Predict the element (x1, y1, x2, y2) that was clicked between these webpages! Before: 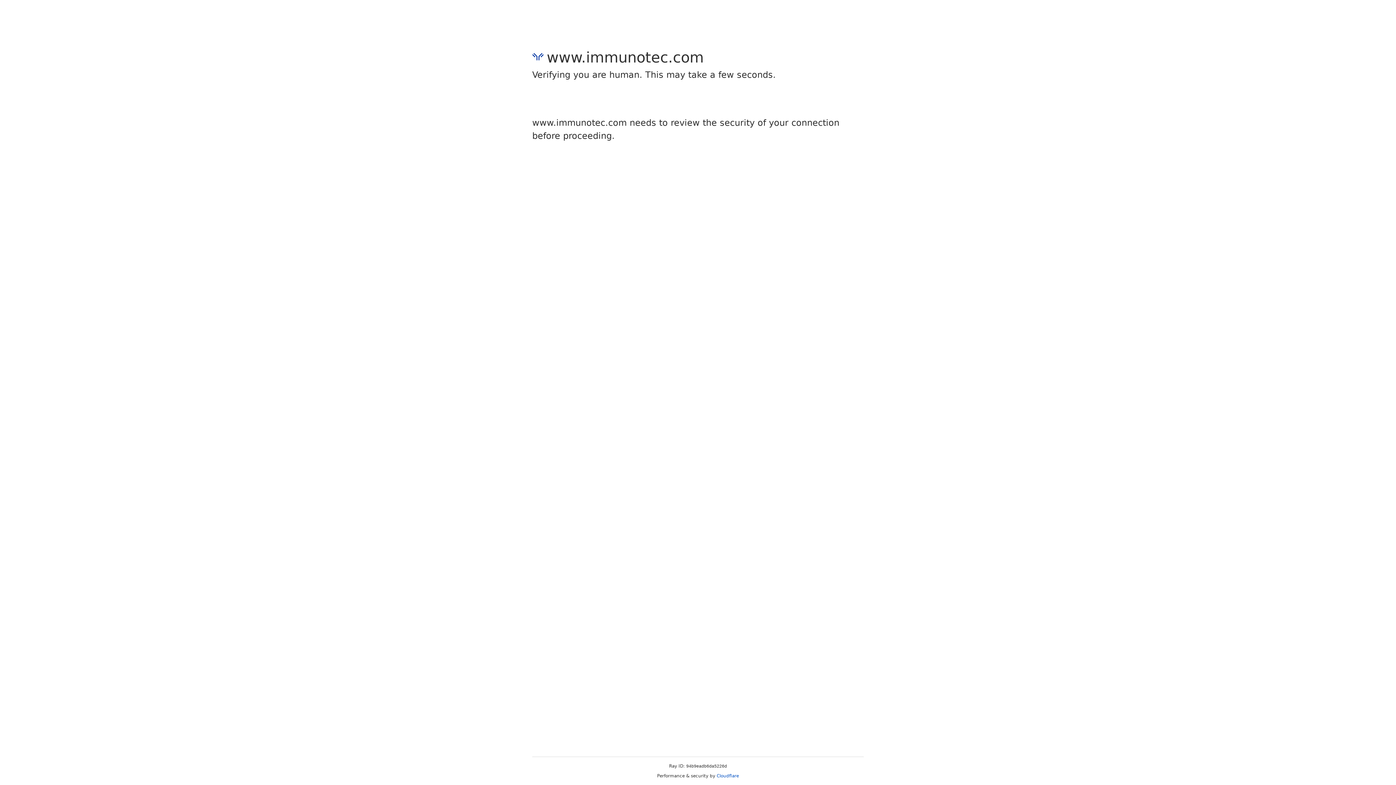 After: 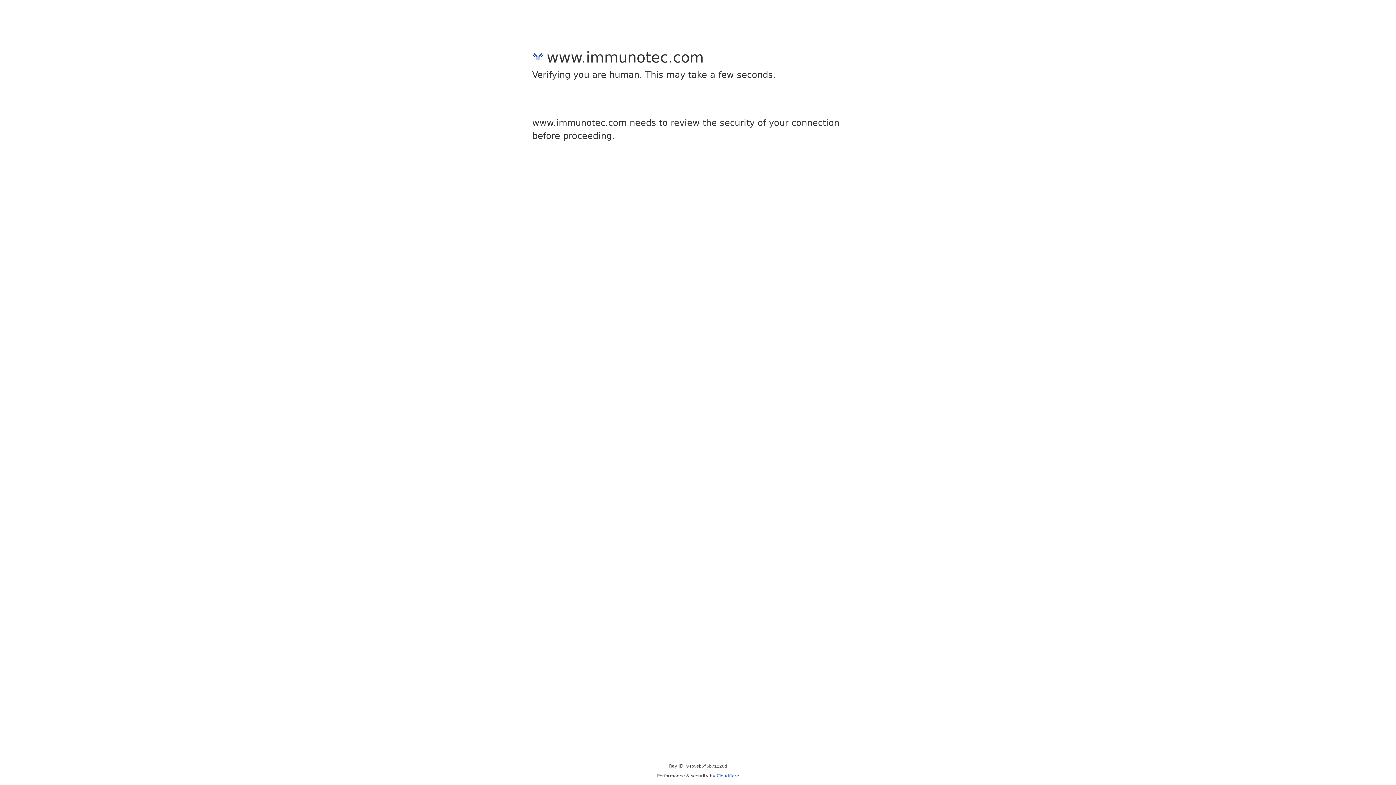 Action: bbox: (716, 773, 739, 778) label: Cloudflare